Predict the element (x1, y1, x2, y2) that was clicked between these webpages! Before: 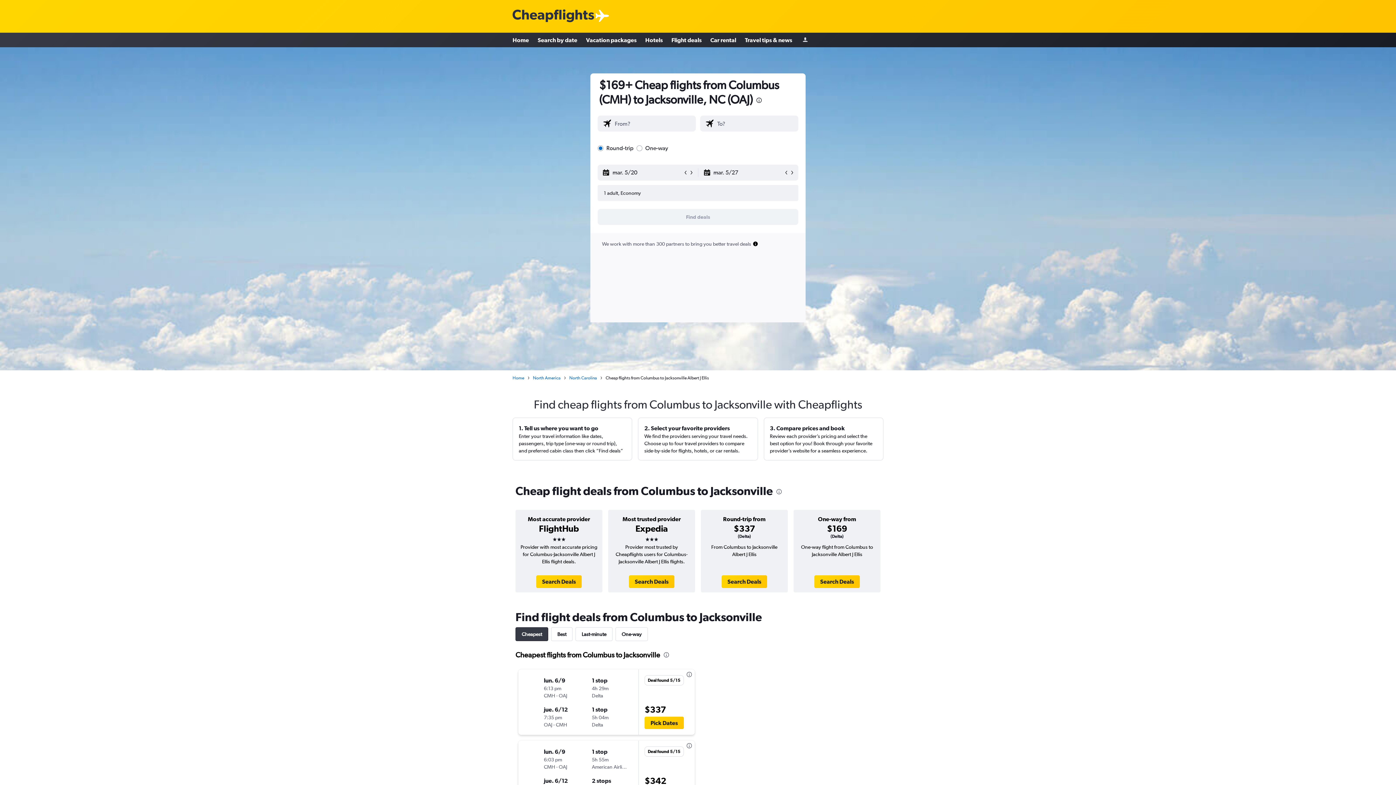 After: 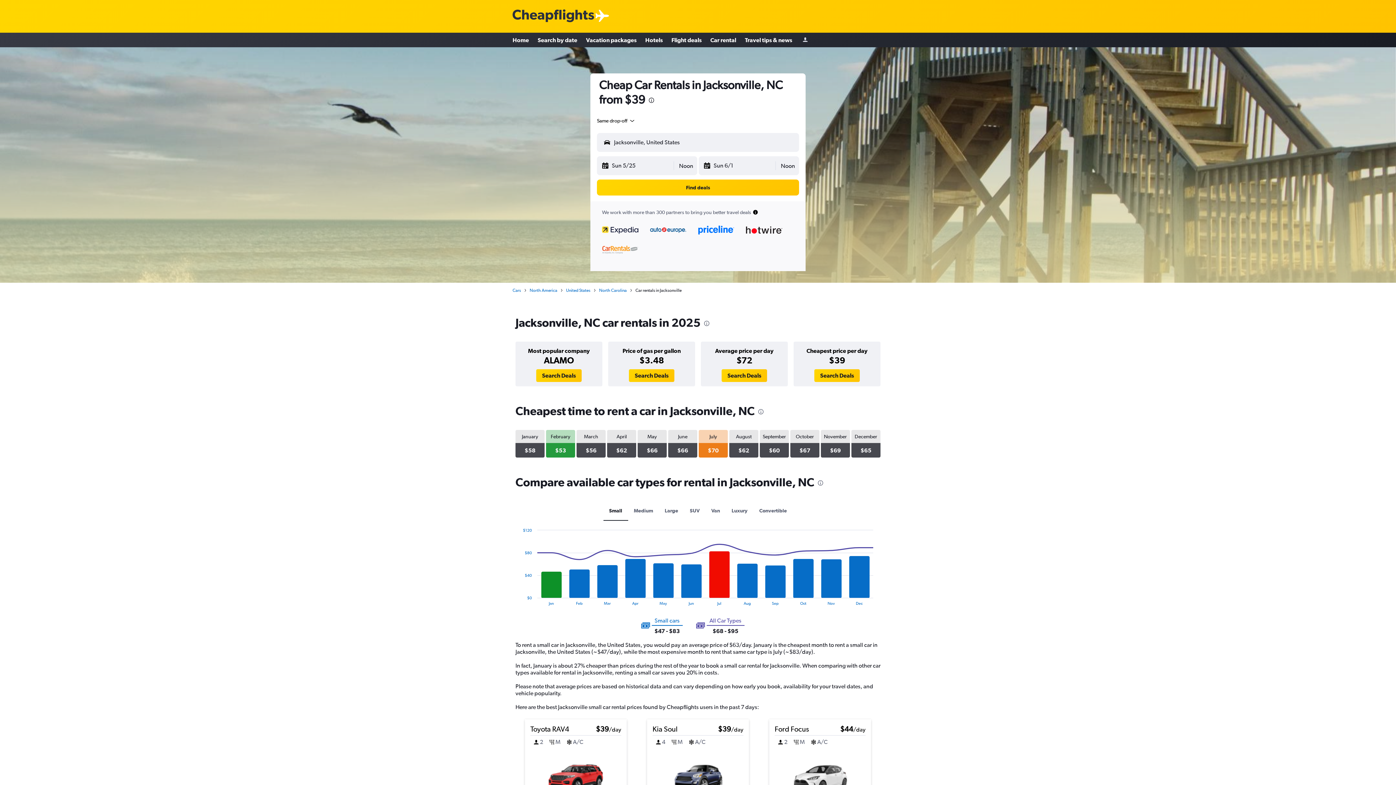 Action: label: Car rental bbox: (710, 33, 736, 46)